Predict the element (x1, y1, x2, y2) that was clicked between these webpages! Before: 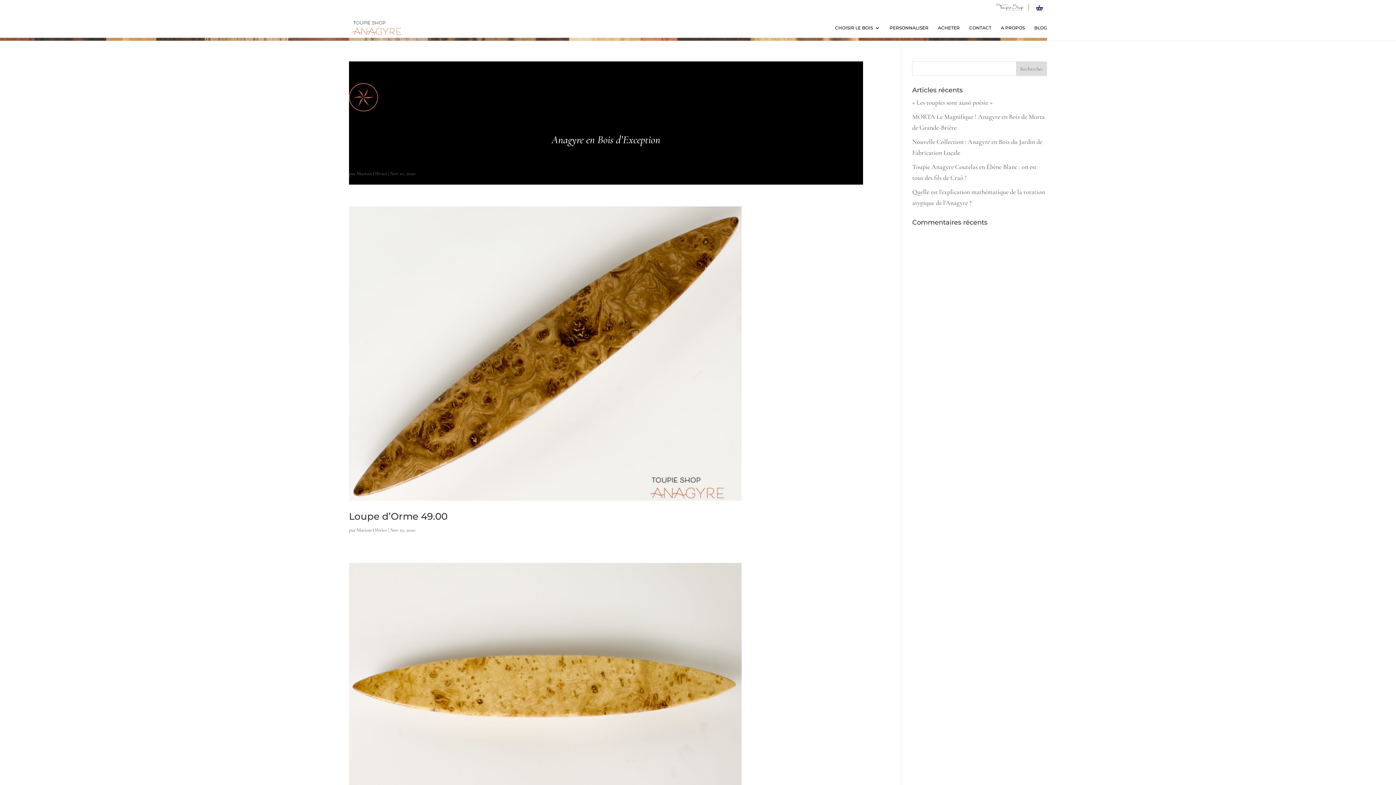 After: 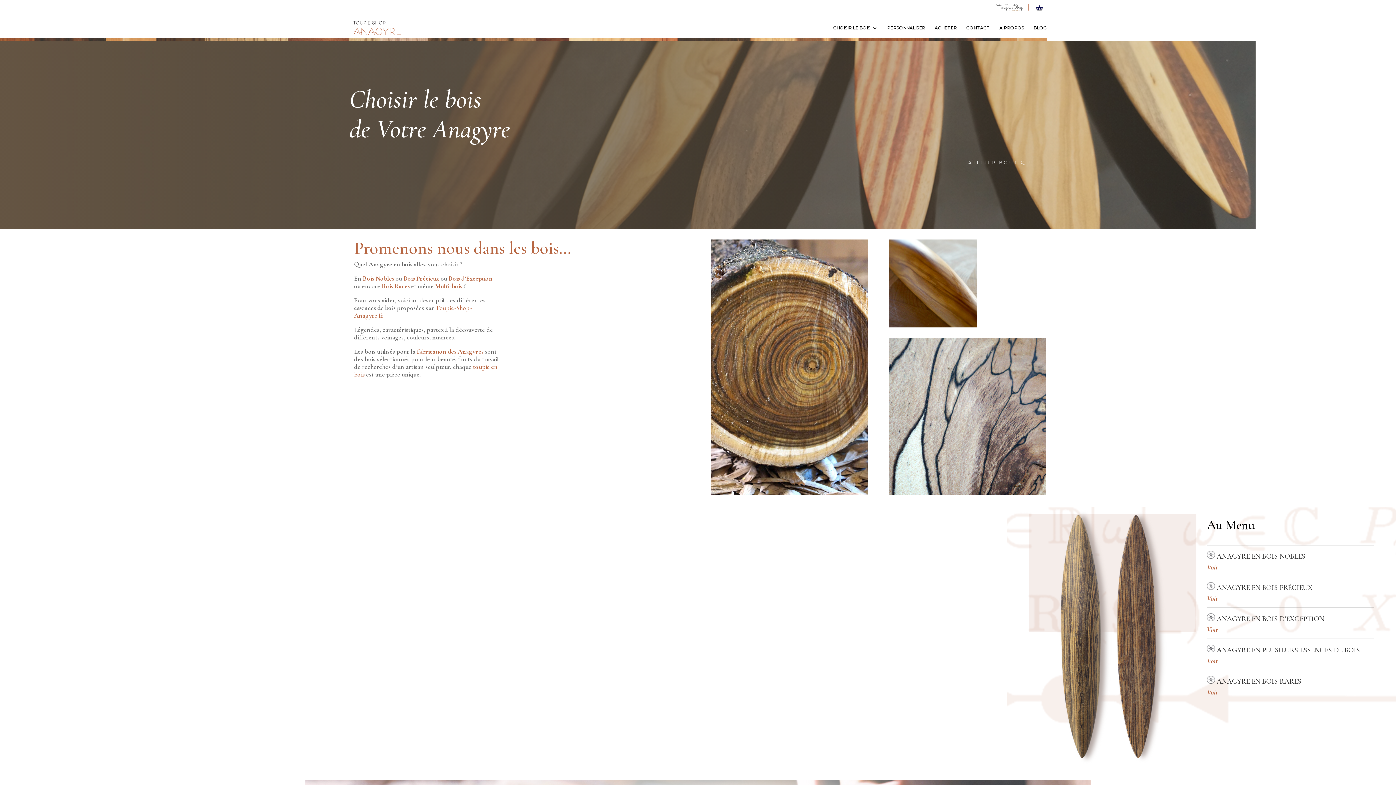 Action: bbox: (835, 25, 880, 40) label: CHOISIR LE BOIS